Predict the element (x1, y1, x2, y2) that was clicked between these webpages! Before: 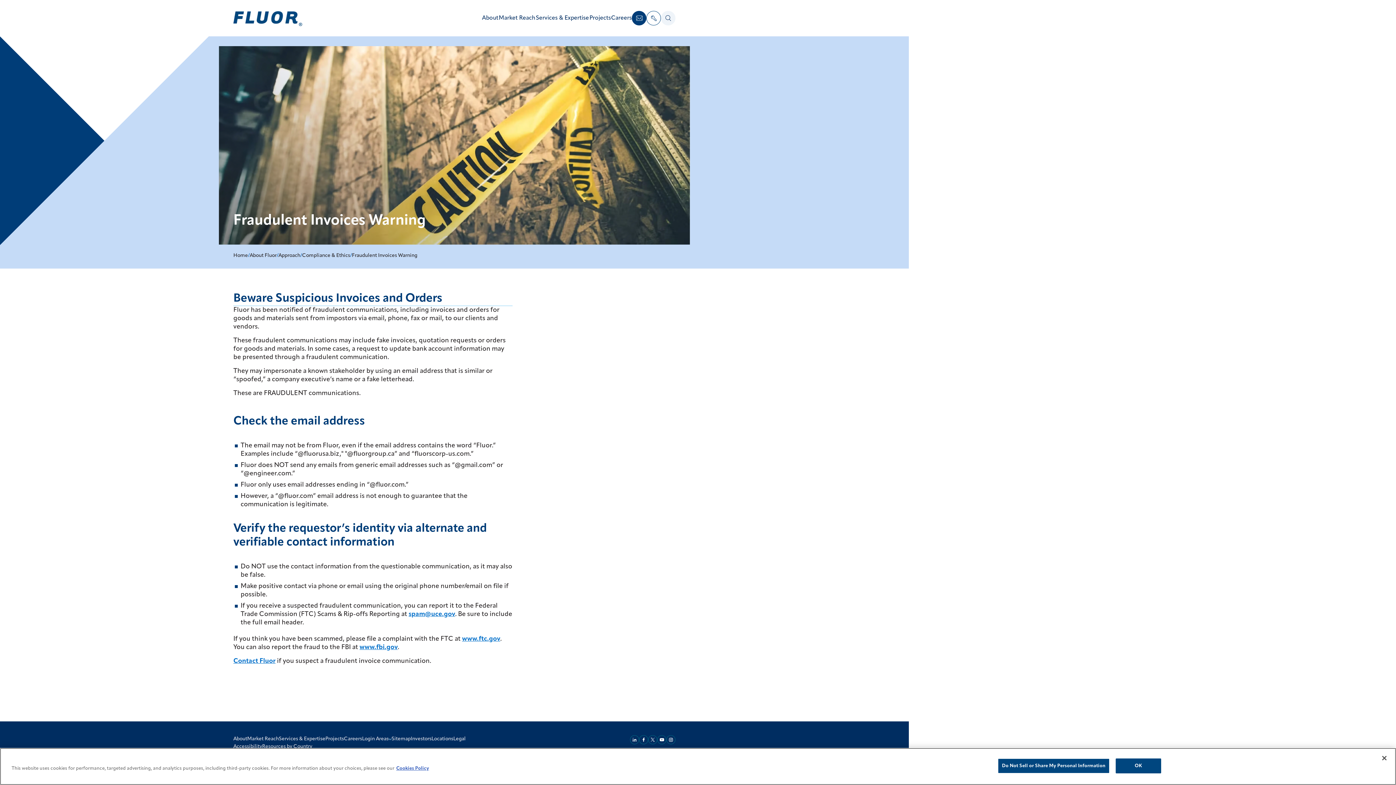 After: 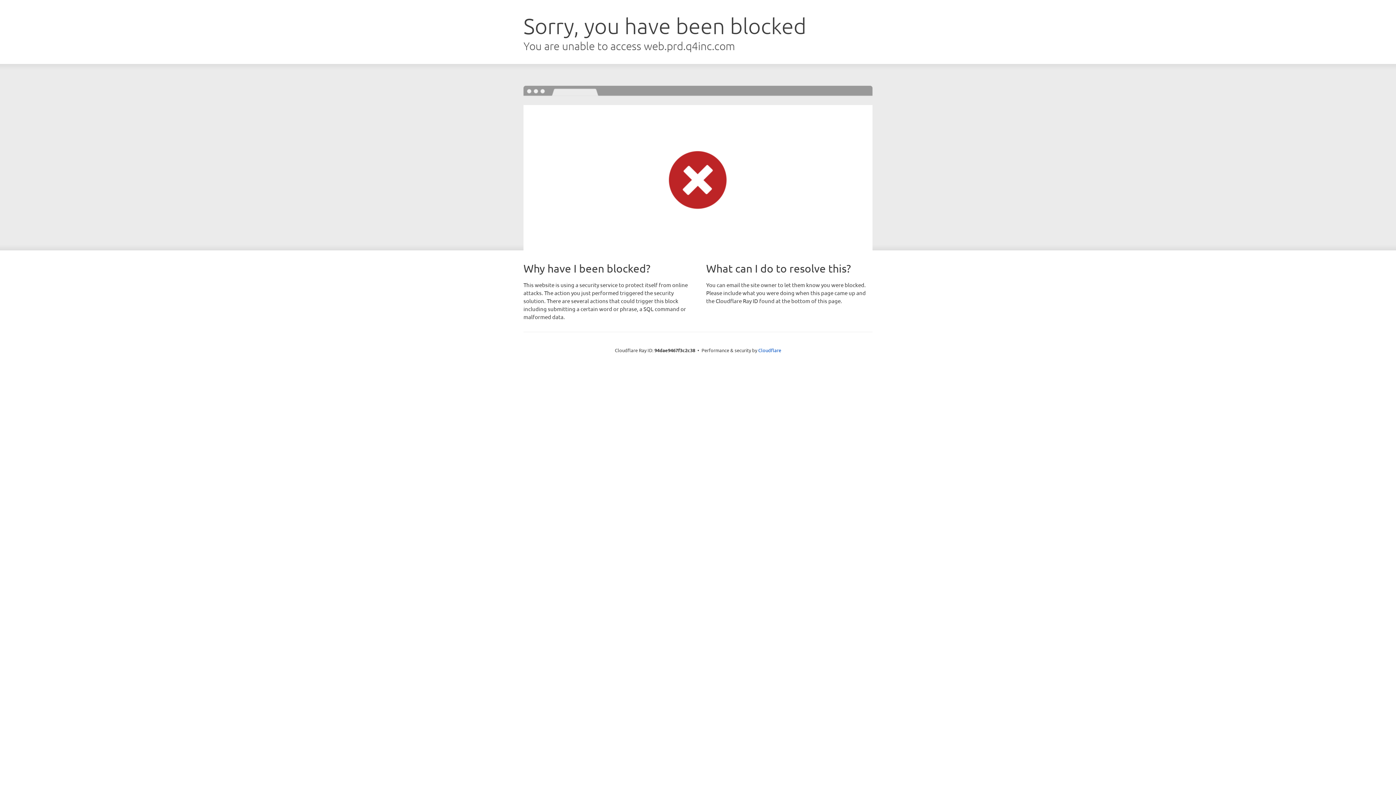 Action: bbox: (410, 735, 431, 743) label: Investors